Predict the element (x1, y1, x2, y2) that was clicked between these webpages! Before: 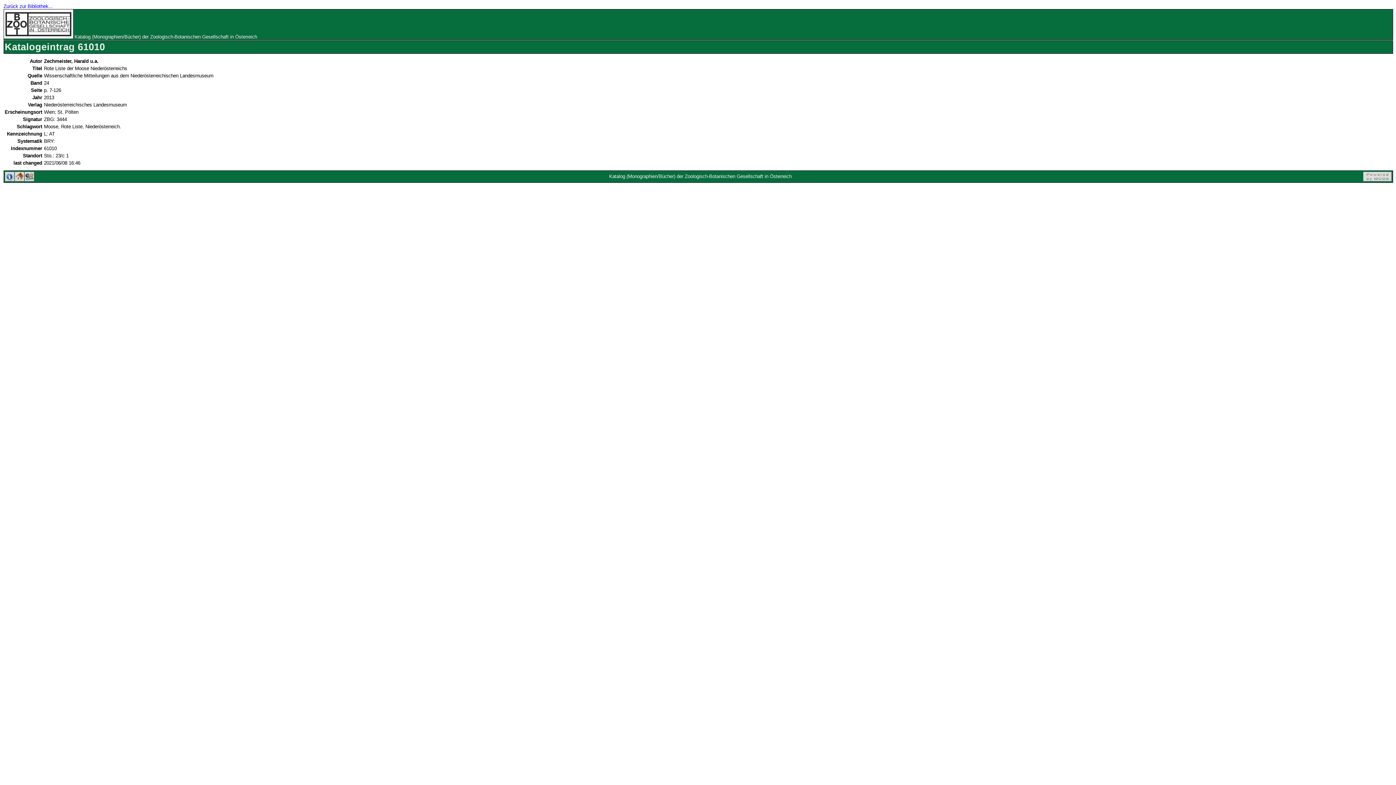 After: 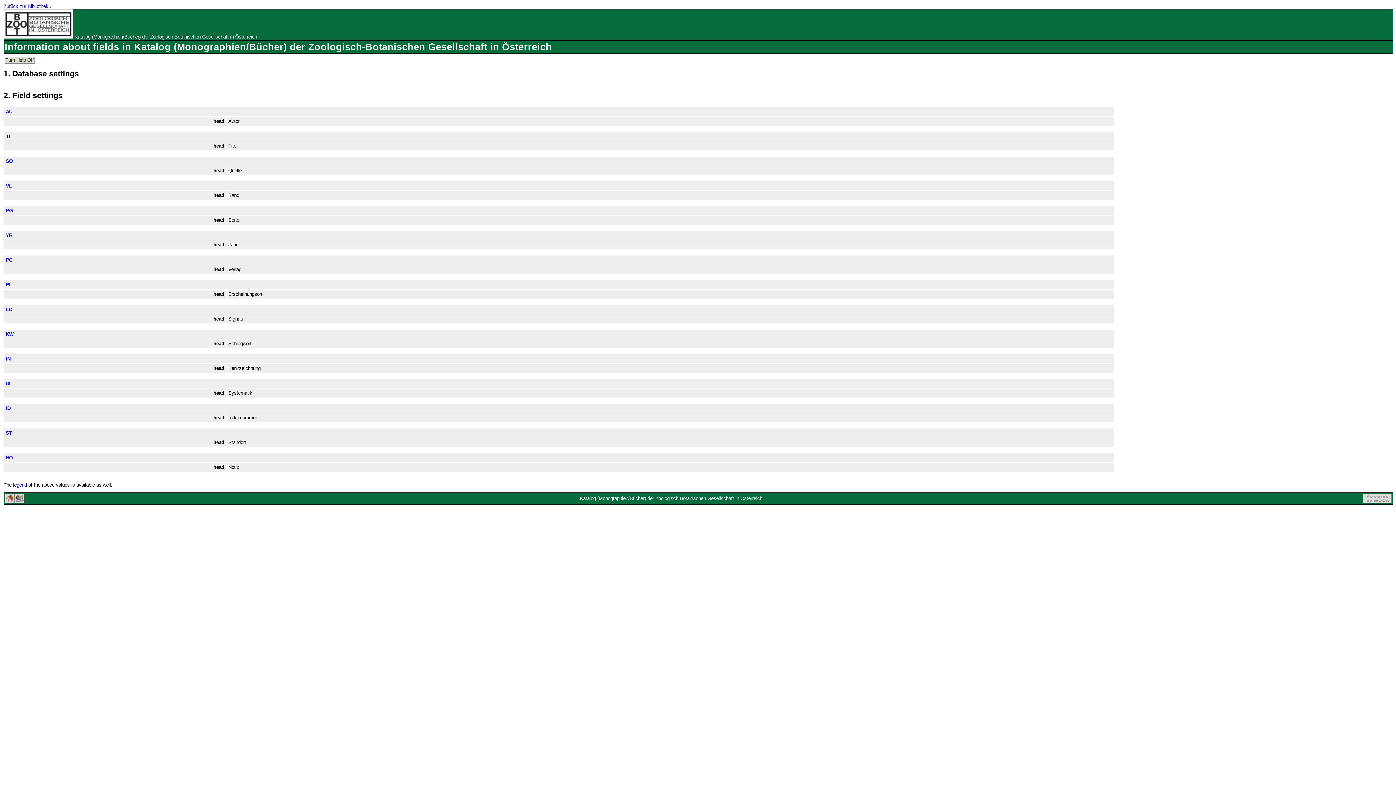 Action: bbox: (5, 177, 14, 182)